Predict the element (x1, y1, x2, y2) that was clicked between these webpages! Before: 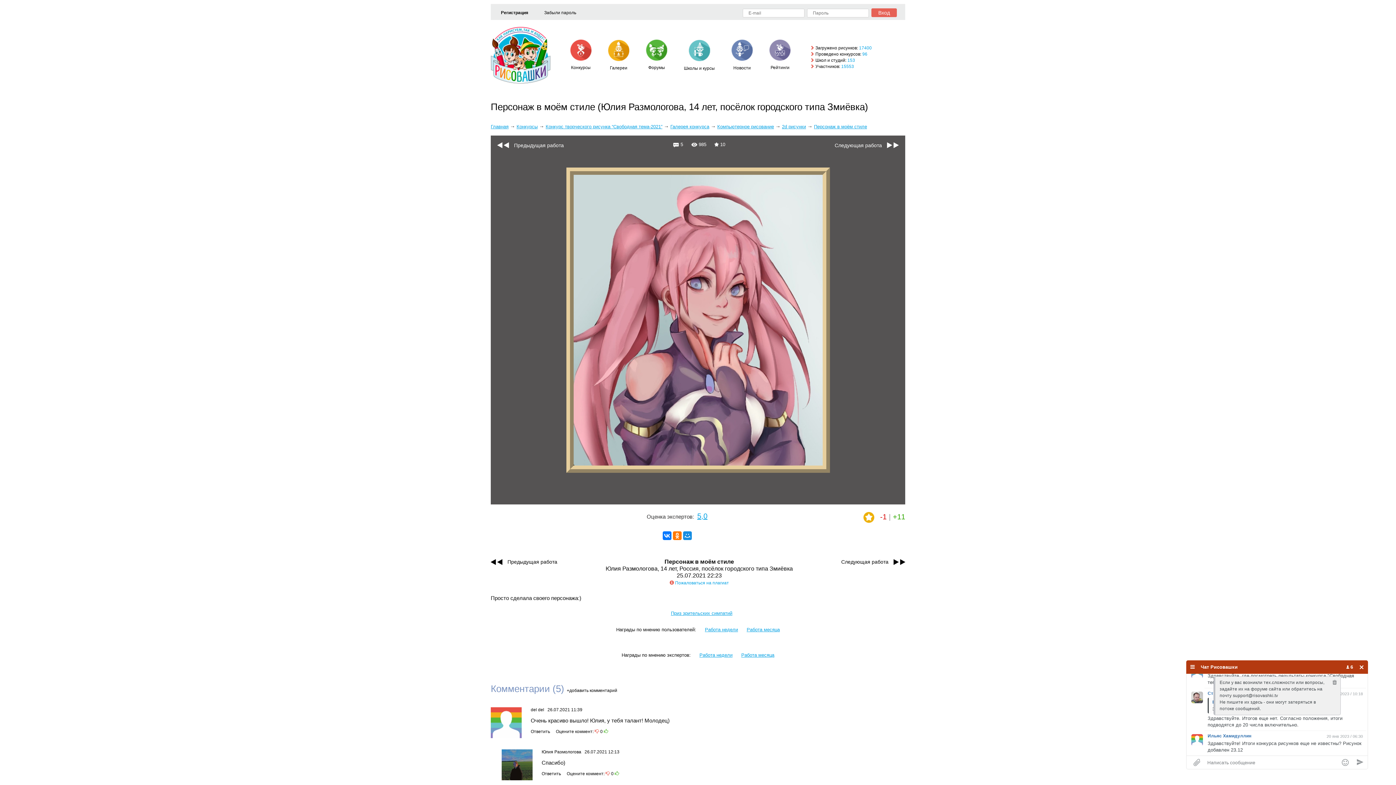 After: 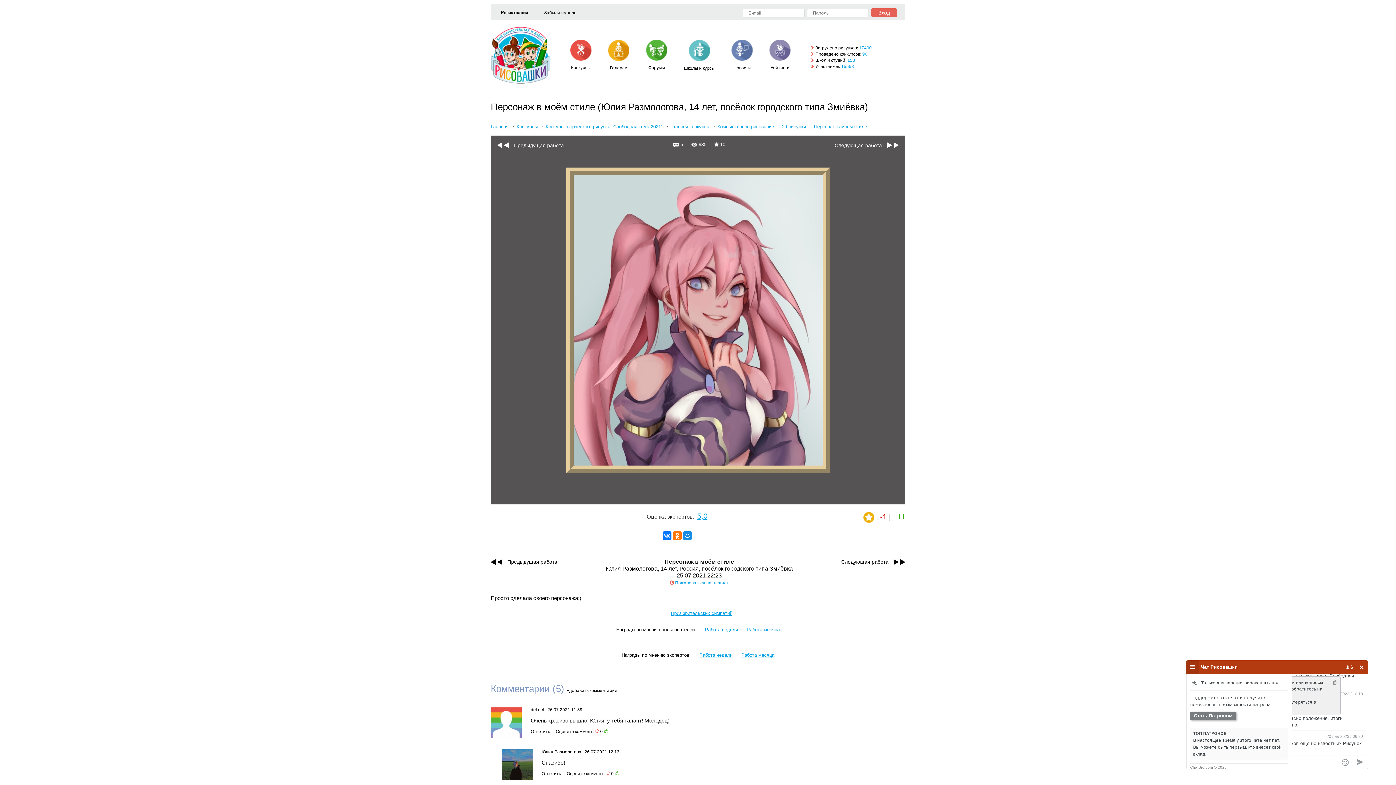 Action: bbox: (1186, 660, 1199, 674)